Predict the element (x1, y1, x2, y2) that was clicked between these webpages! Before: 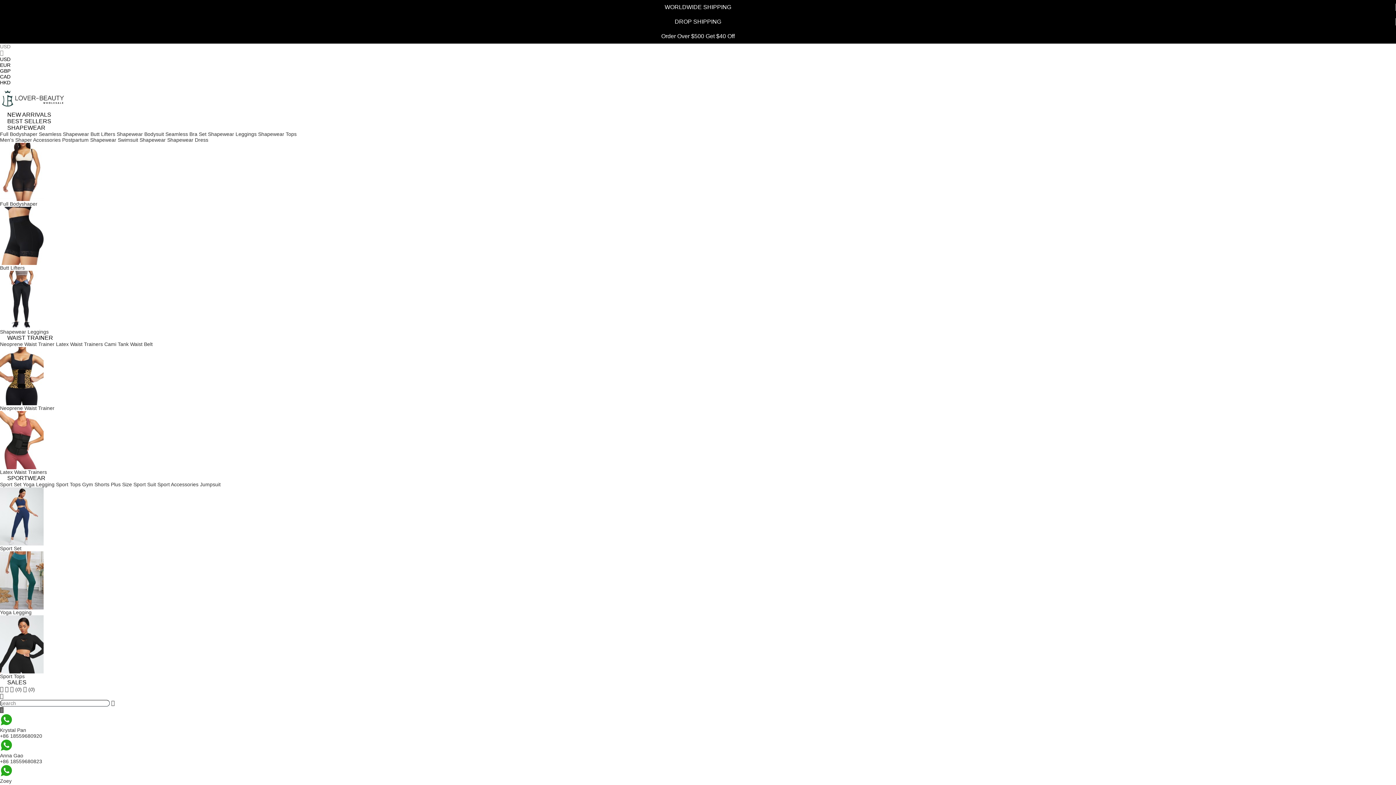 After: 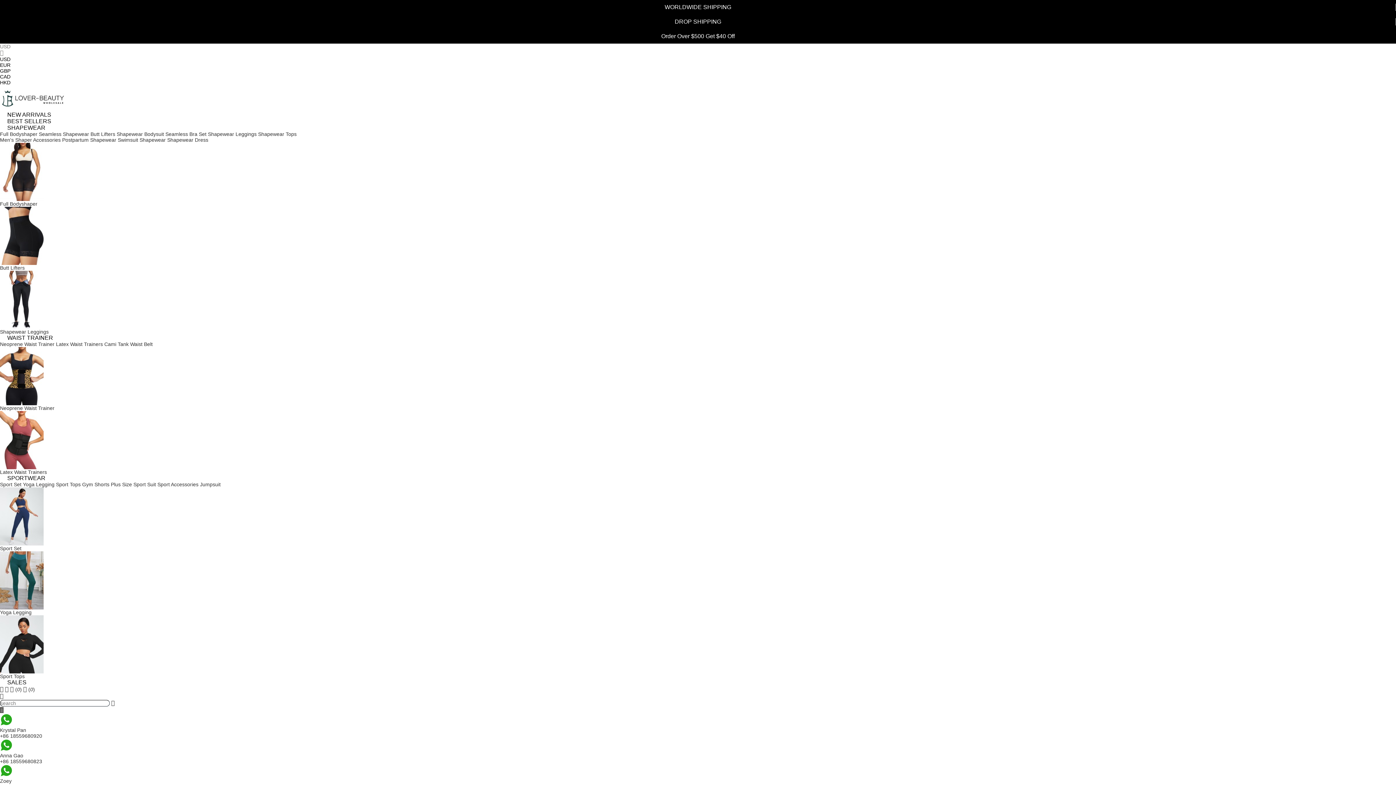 Action: label: Cami Tank bbox: (104, 341, 128, 347)